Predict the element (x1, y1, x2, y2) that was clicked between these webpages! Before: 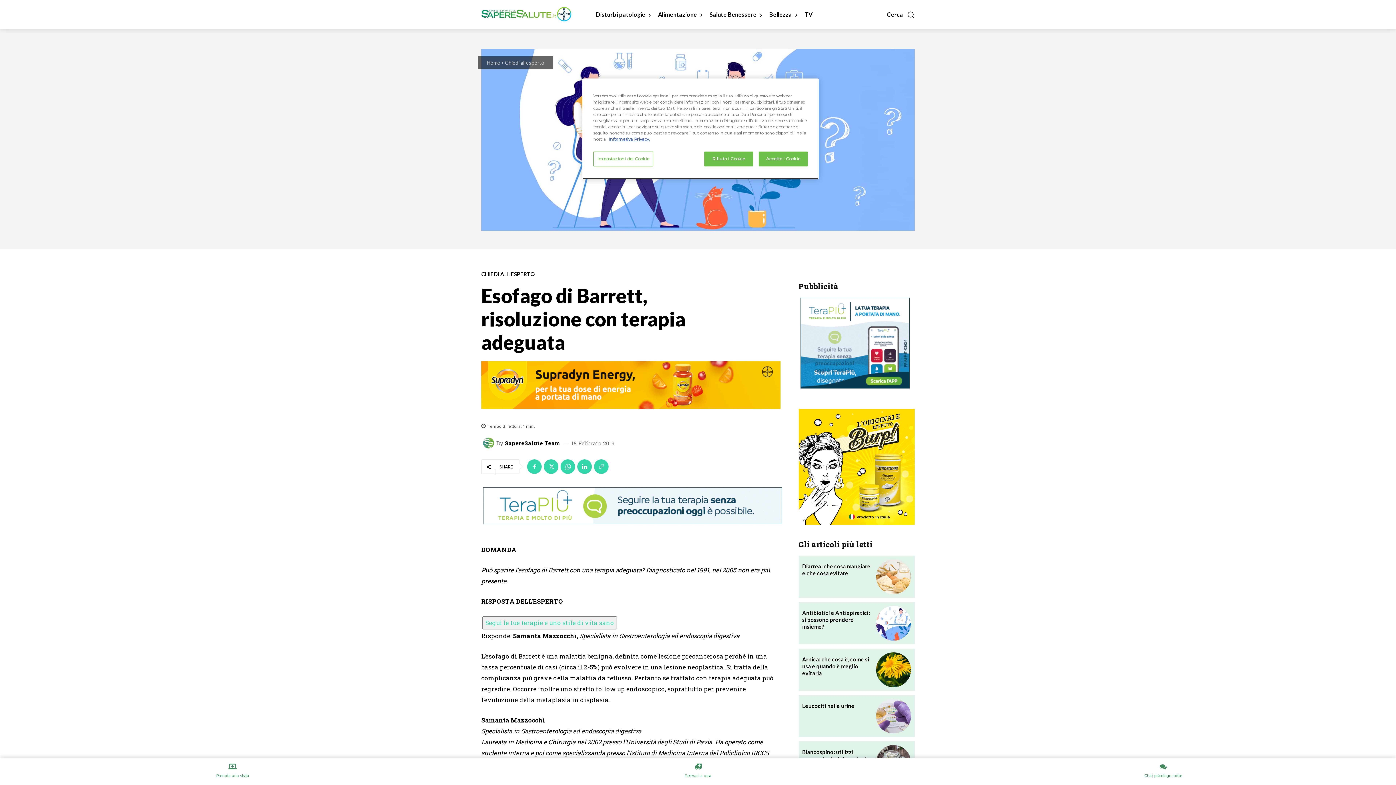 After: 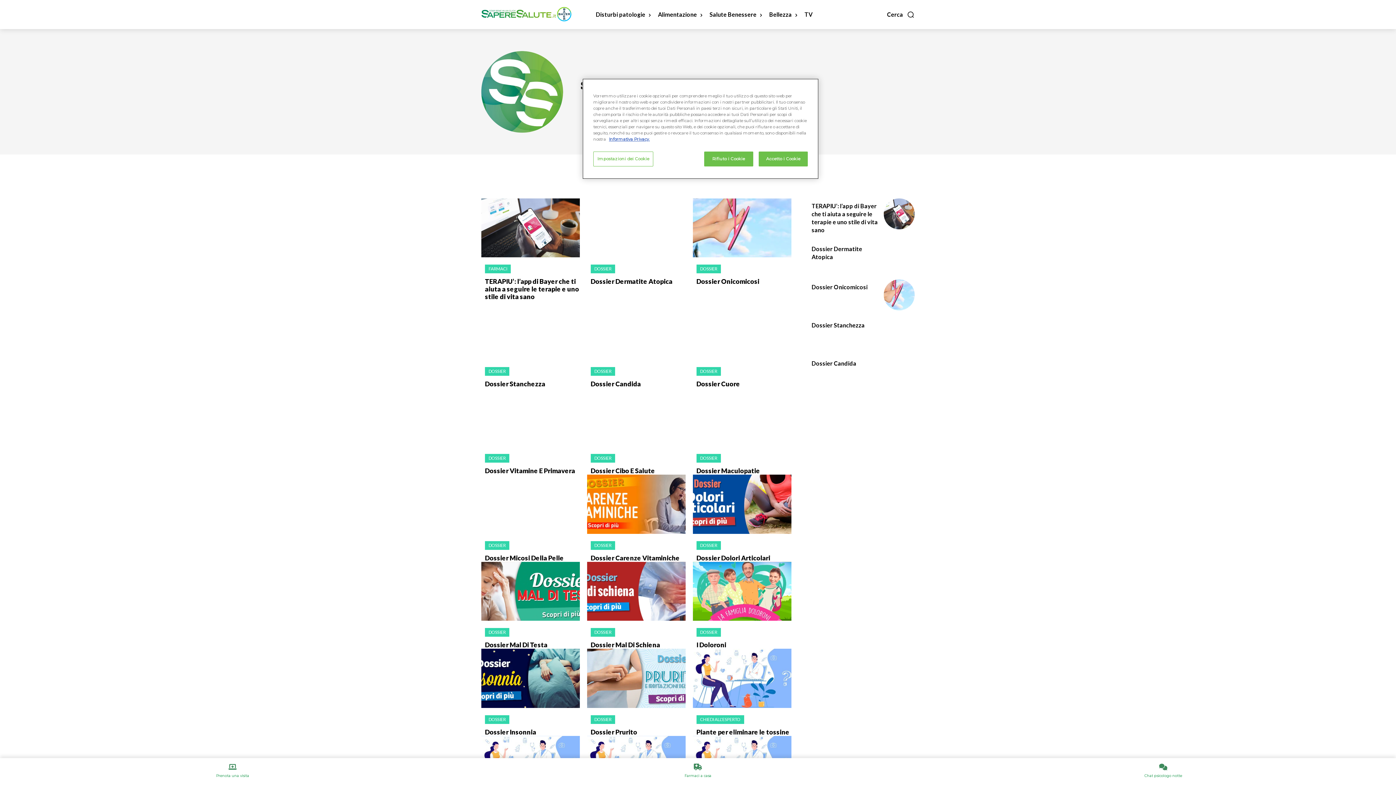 Action: bbox: (483, 437, 496, 448)